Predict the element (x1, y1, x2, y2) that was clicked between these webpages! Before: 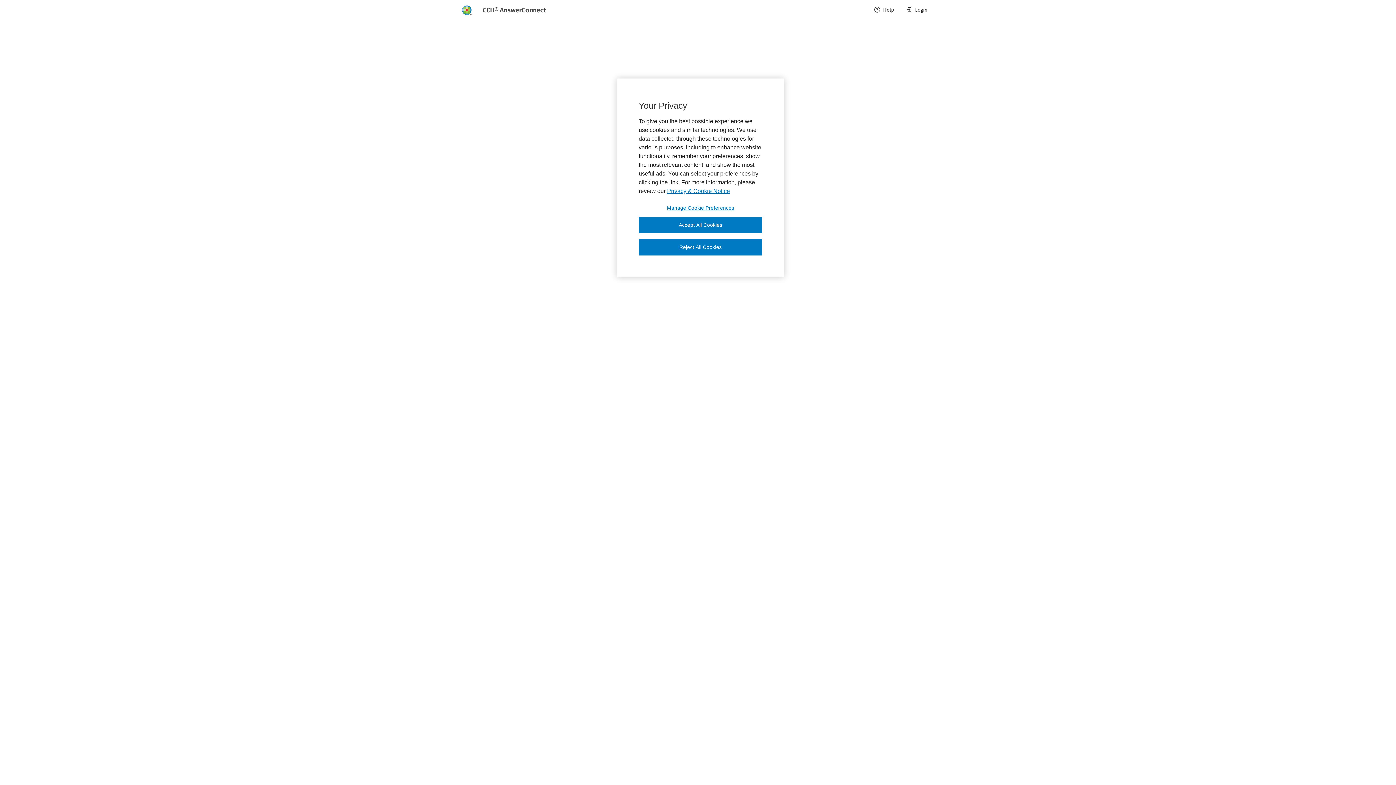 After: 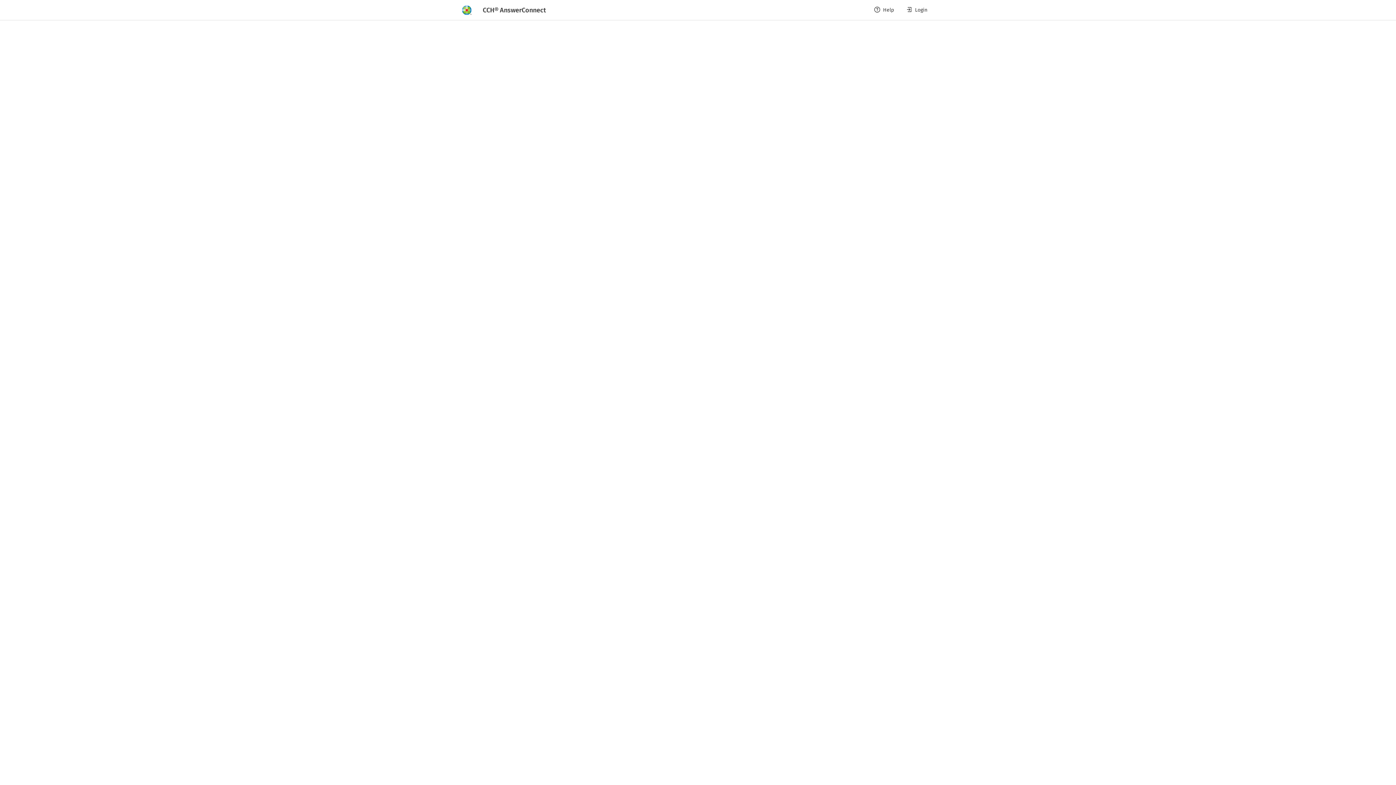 Action: bbox: (638, 239, 762, 255) label: Reject All Cookies